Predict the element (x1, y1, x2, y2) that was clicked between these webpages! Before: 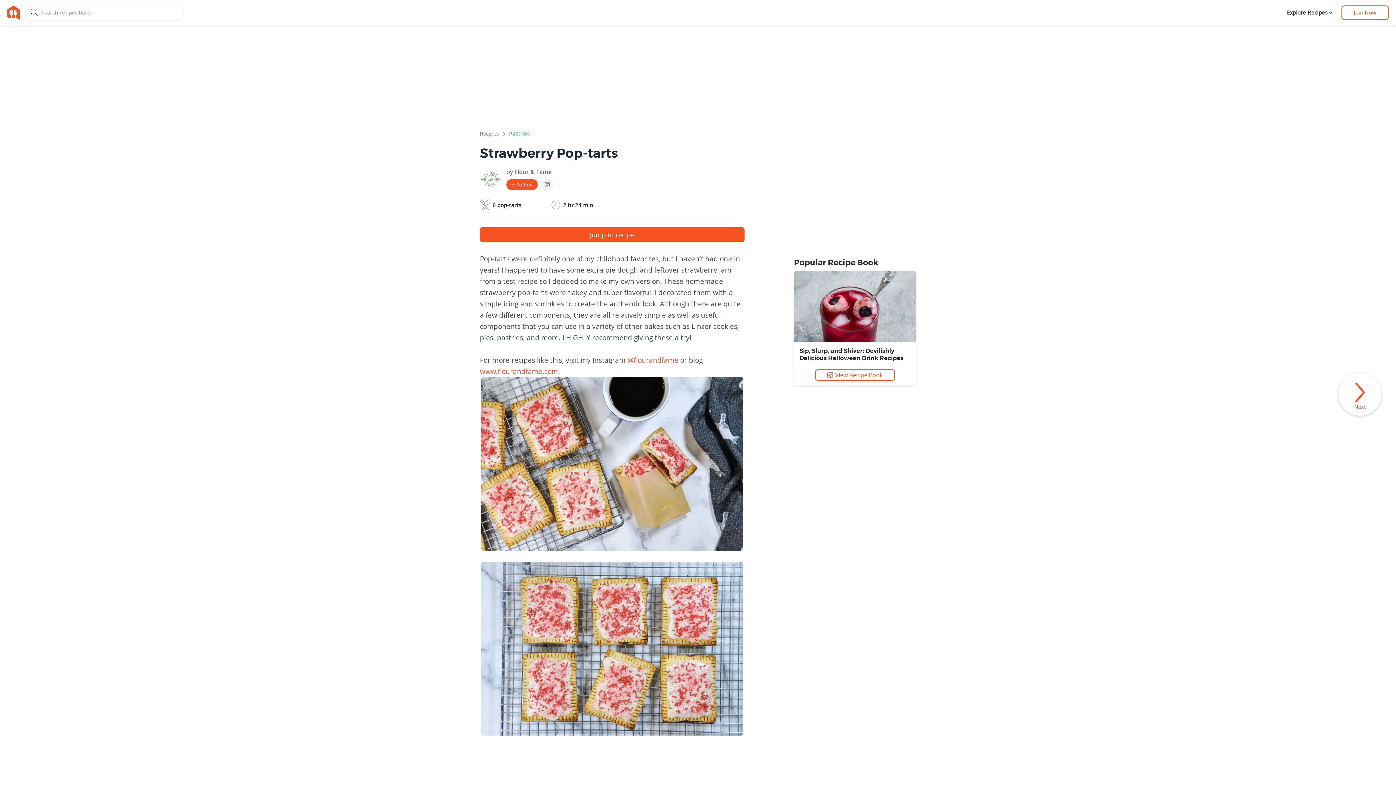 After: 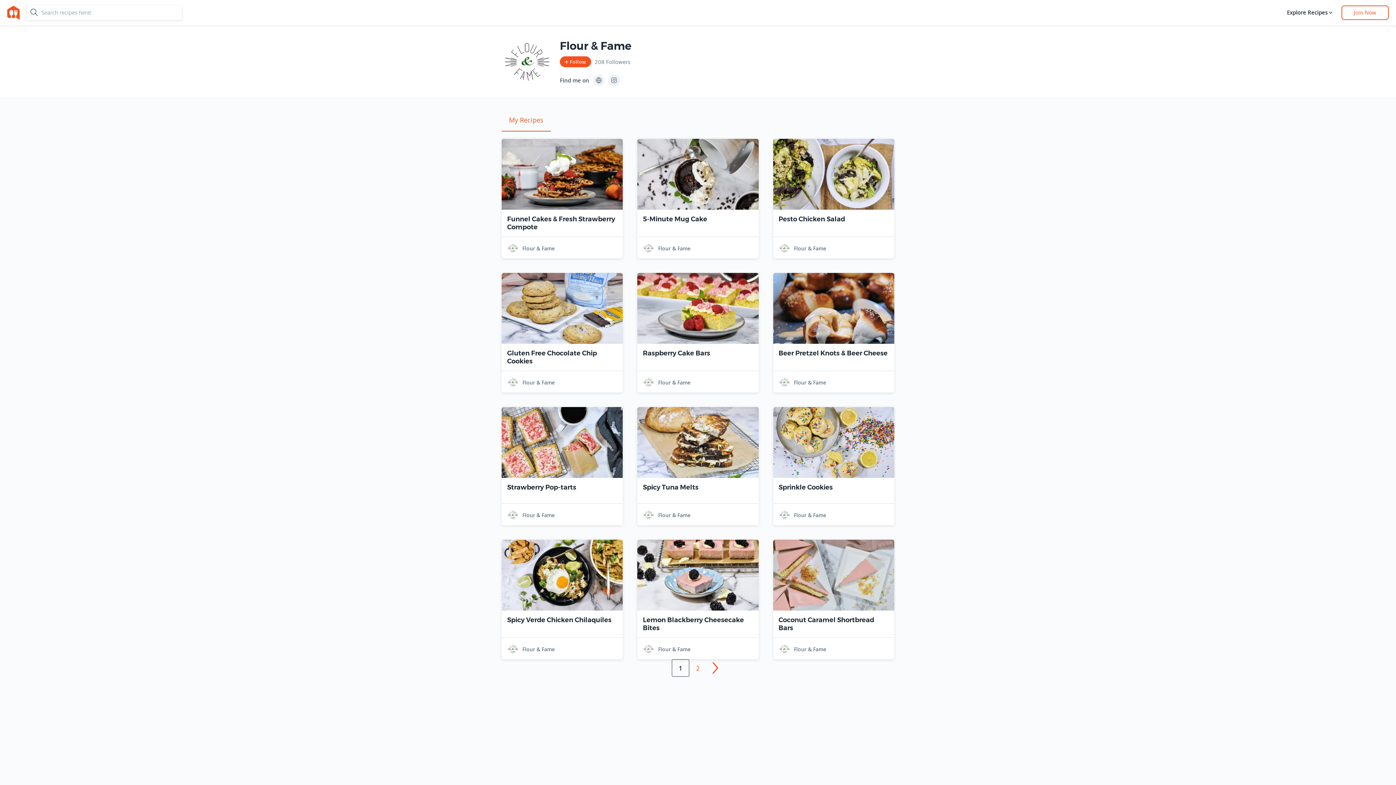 Action: bbox: (480, 168, 501, 190)